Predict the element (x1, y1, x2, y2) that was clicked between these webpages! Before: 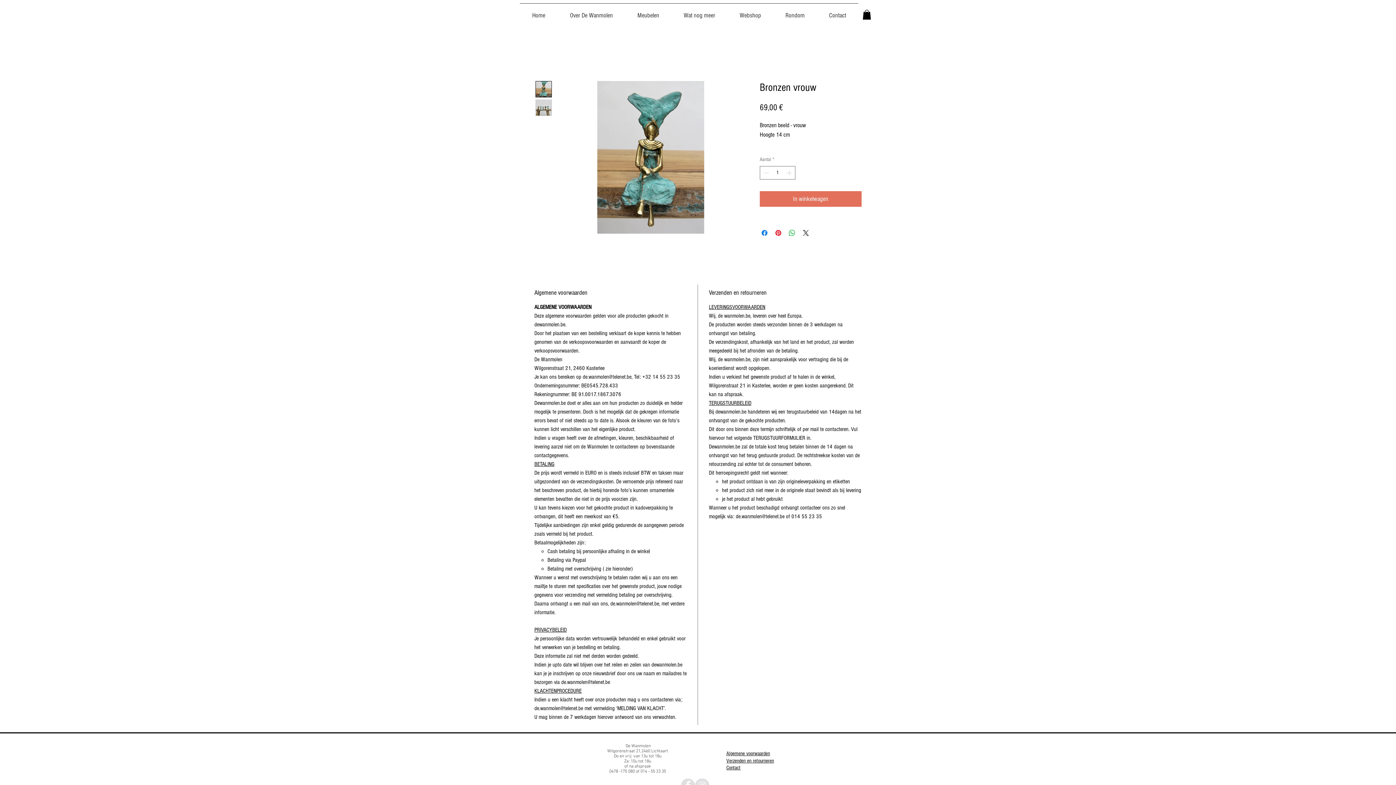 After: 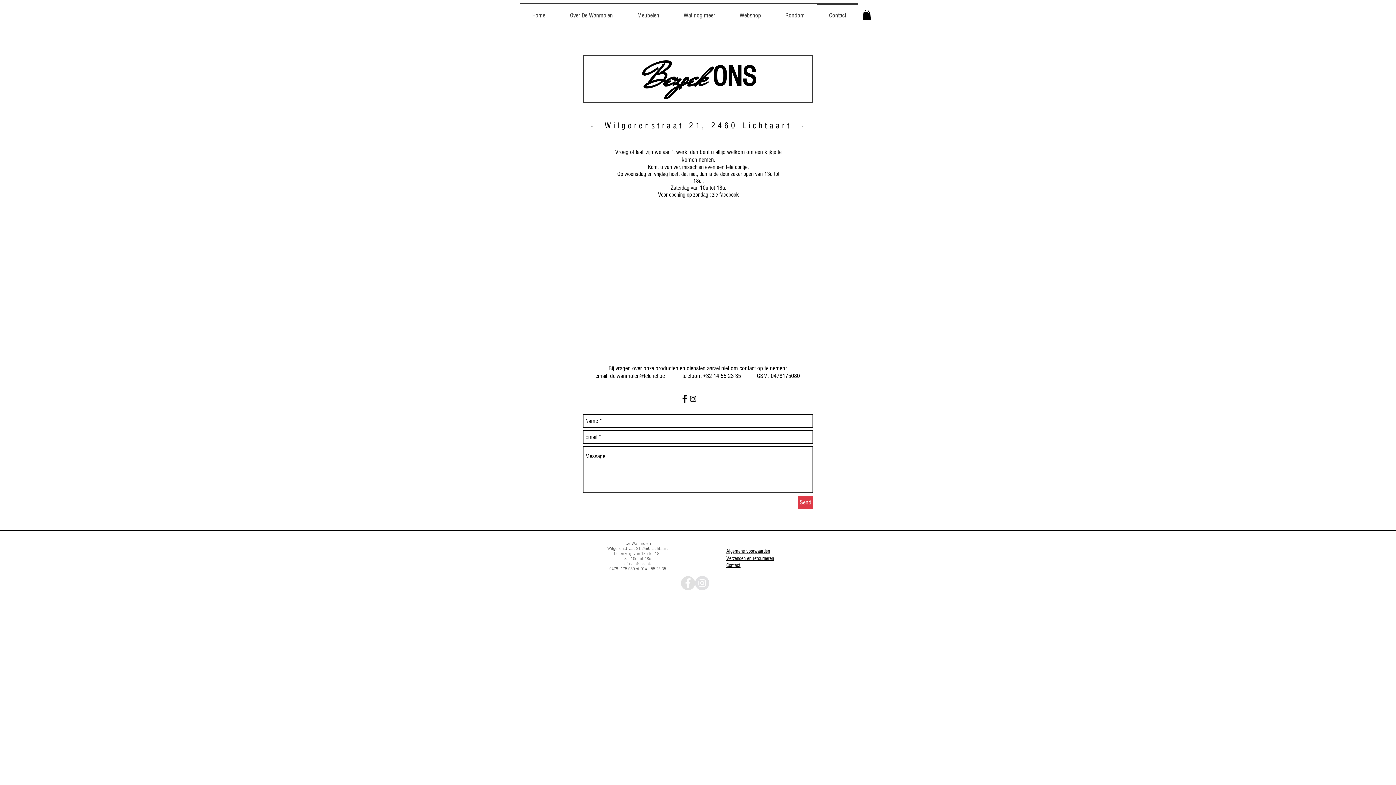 Action: label: Contact bbox: (817, 3, 858, 21)